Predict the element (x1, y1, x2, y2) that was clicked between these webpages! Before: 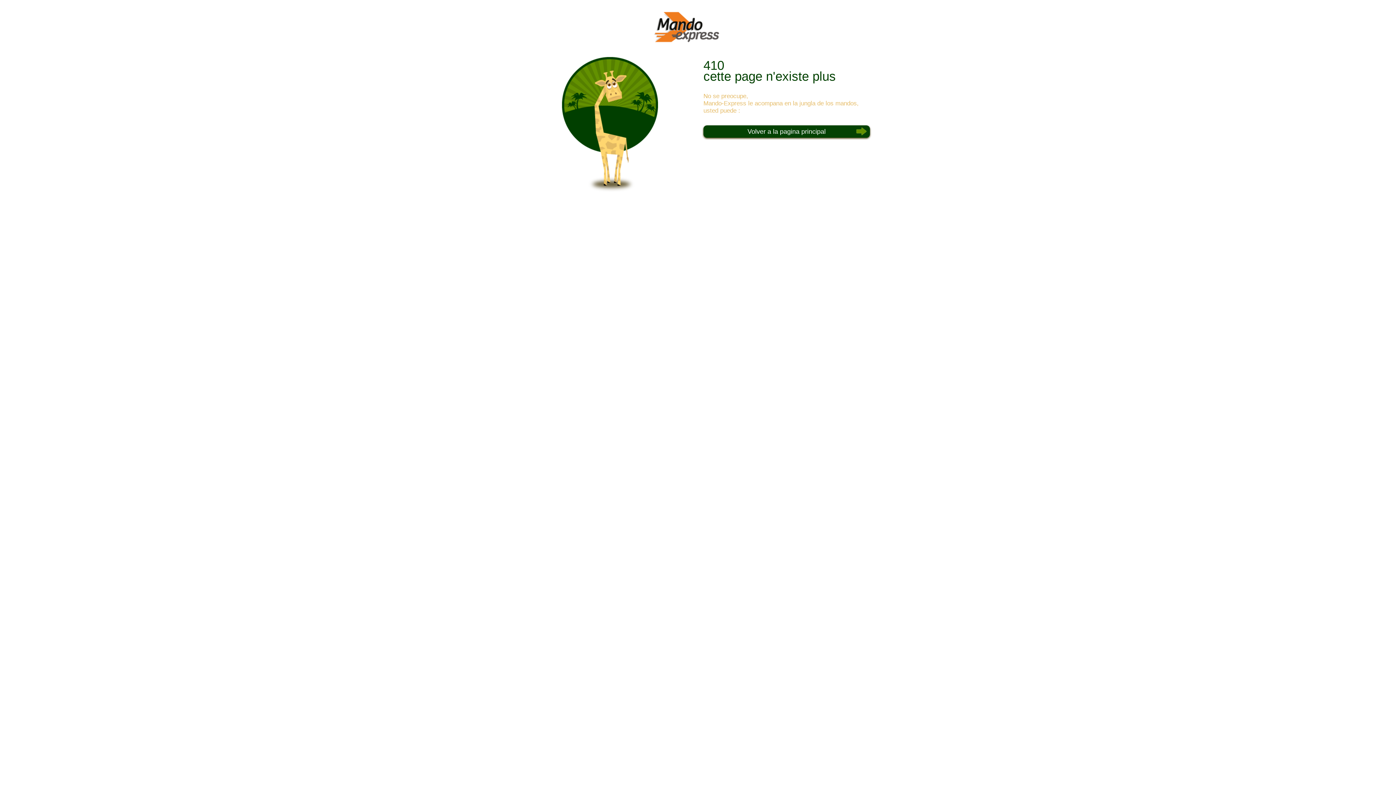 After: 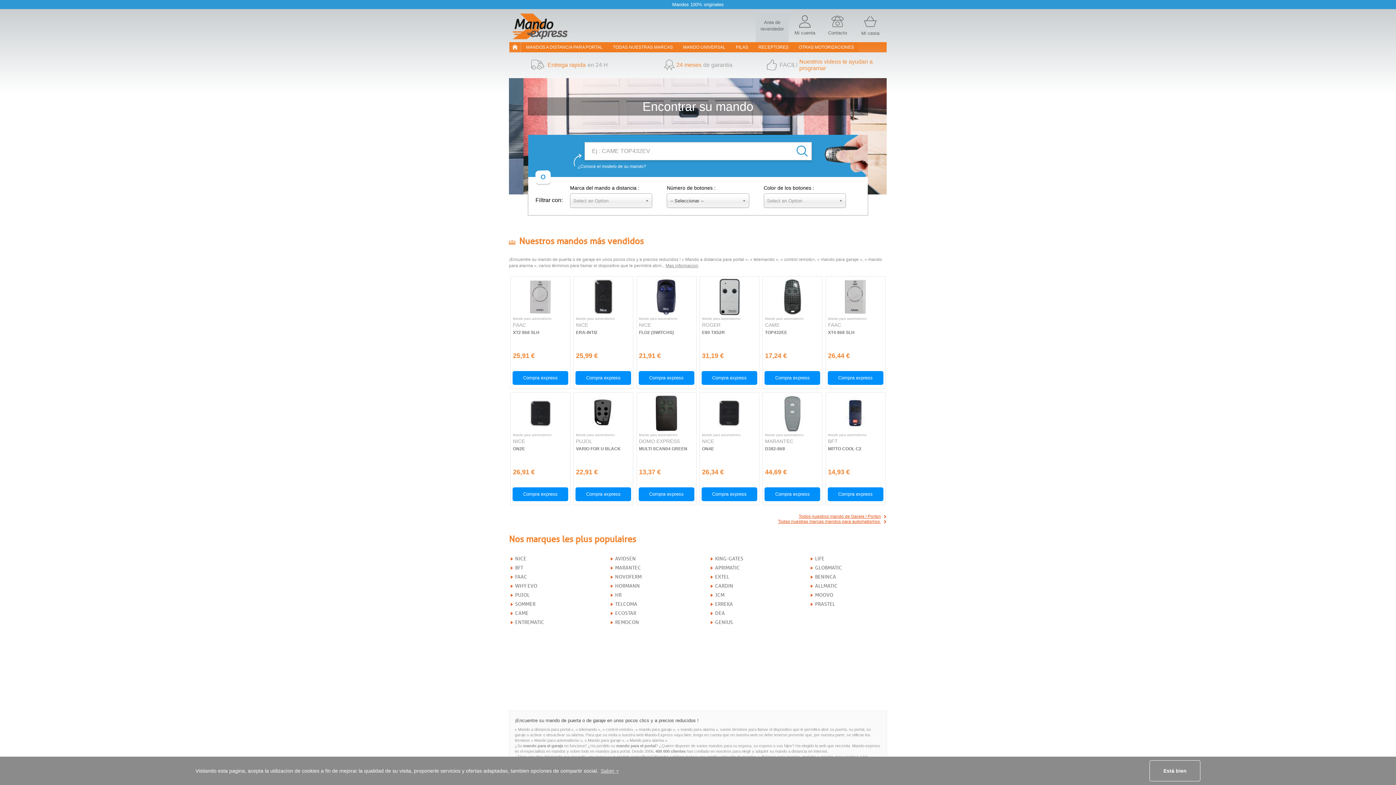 Action: label: Volver a la pagina principal bbox: (703, 125, 870, 137)